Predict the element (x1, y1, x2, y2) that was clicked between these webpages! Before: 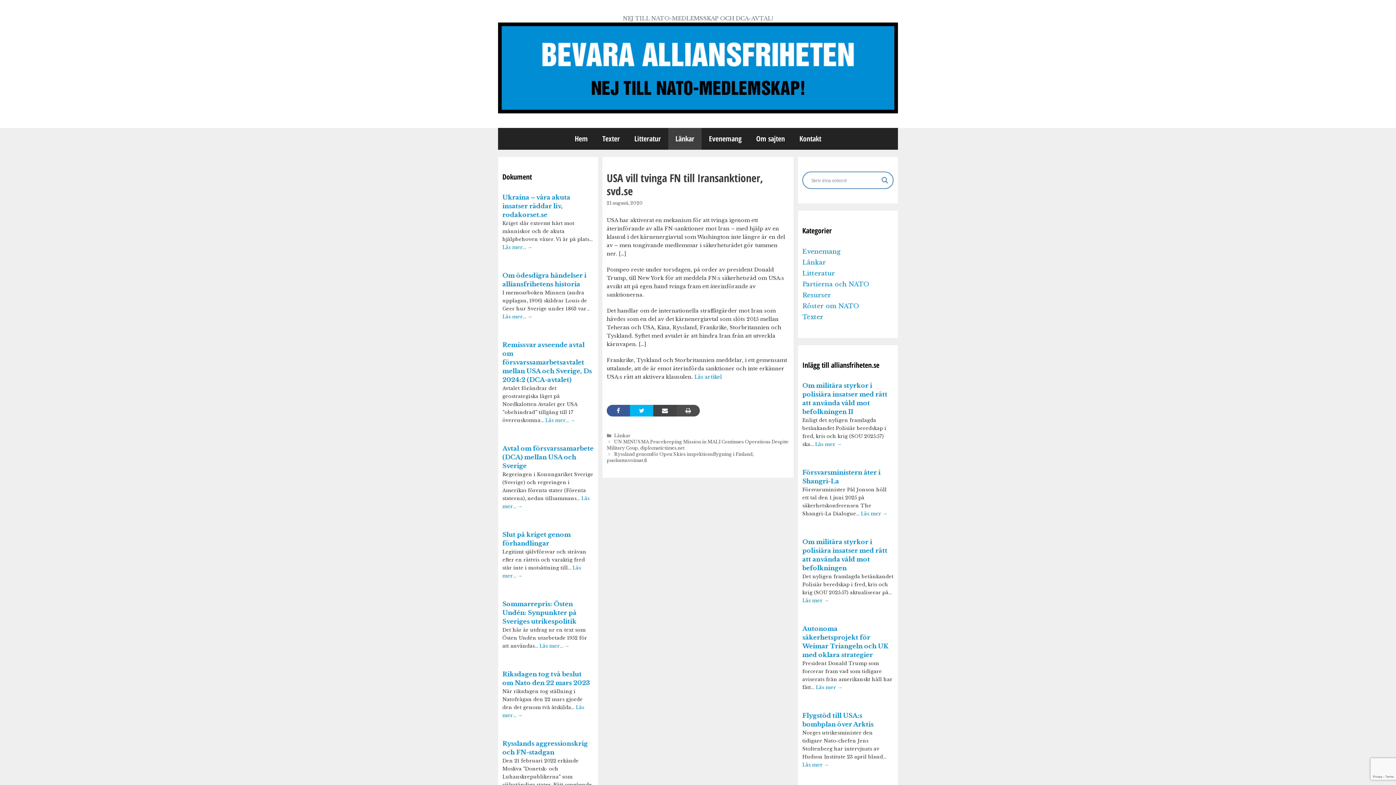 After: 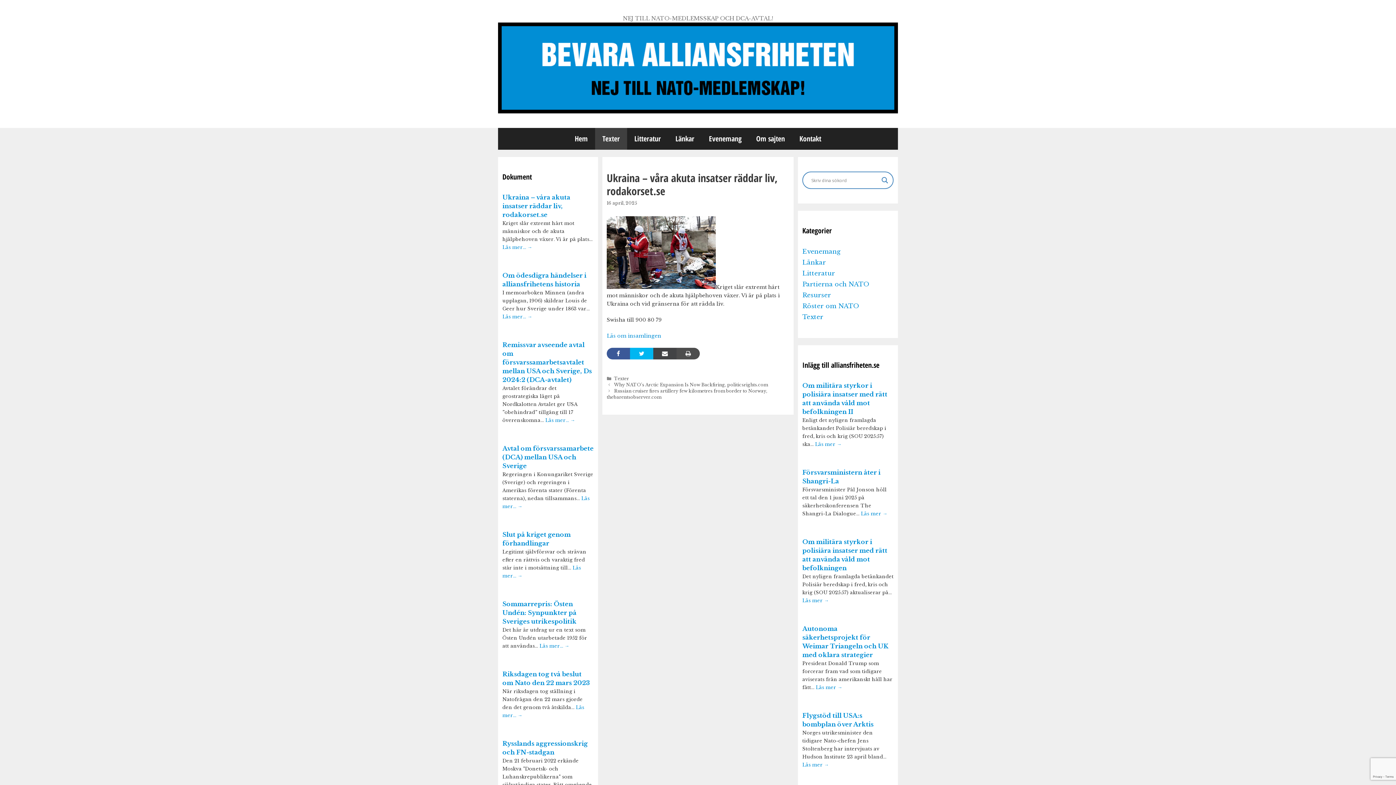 Action: bbox: (502, 244, 532, 250) label: Läs mer… →